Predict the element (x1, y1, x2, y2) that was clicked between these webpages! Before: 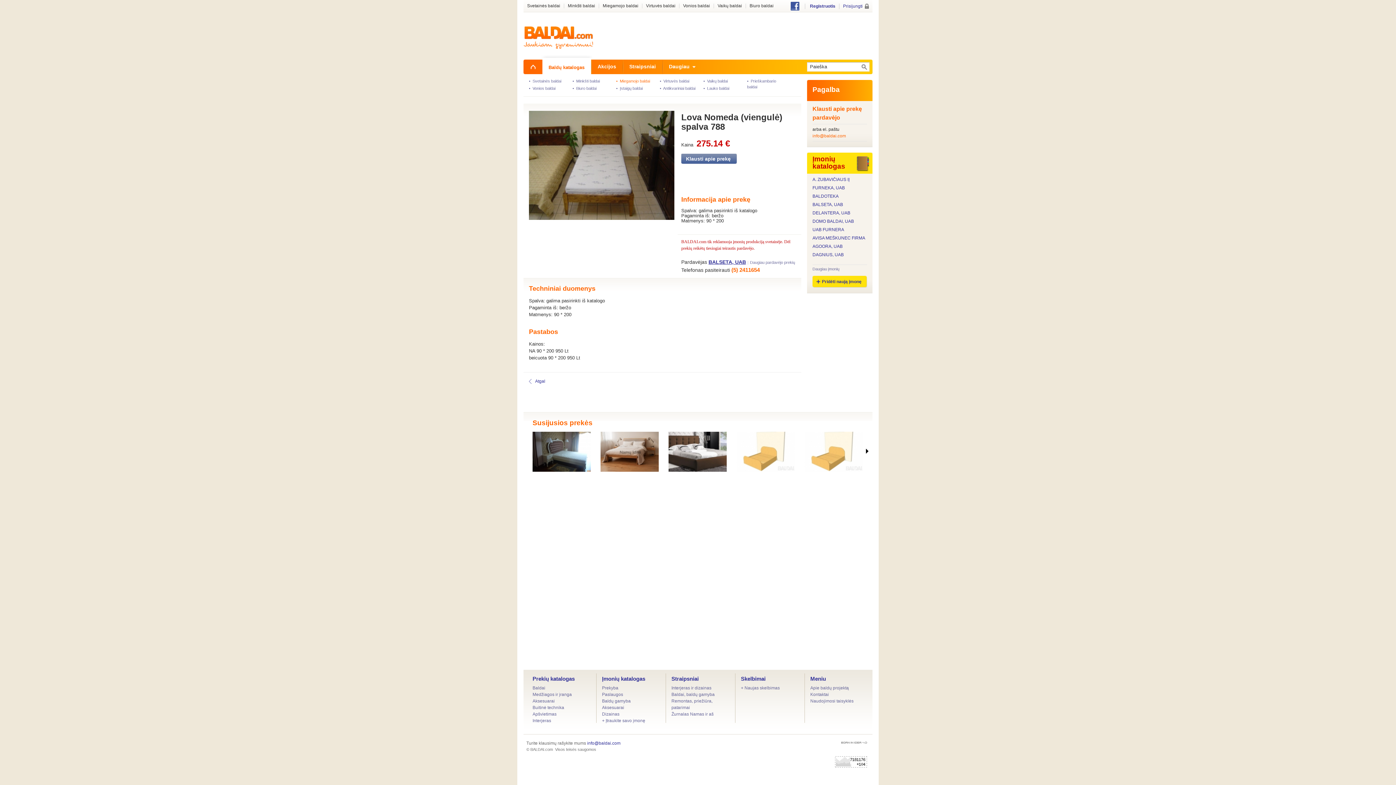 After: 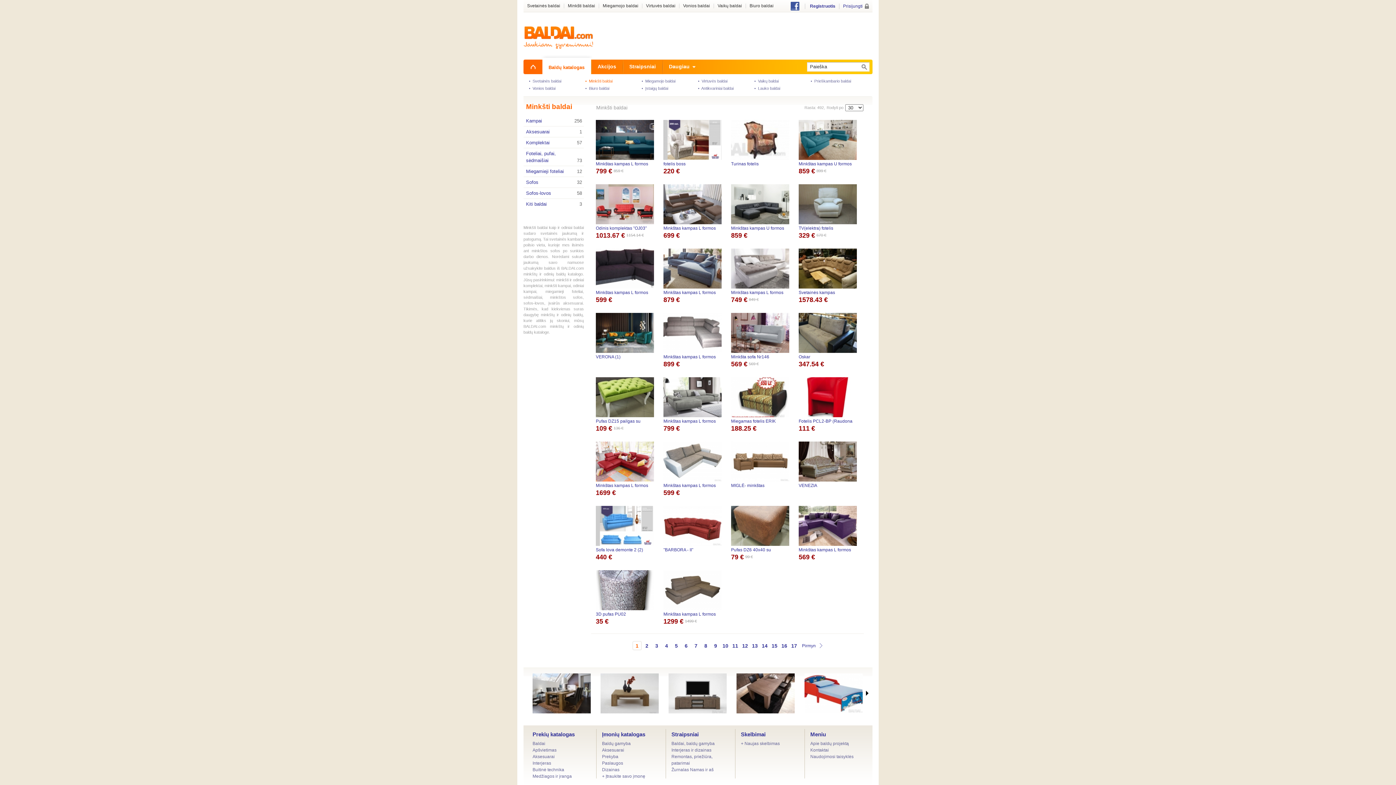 Action: bbox: (572, 78, 604, 83) label: •  Minkšti baldai